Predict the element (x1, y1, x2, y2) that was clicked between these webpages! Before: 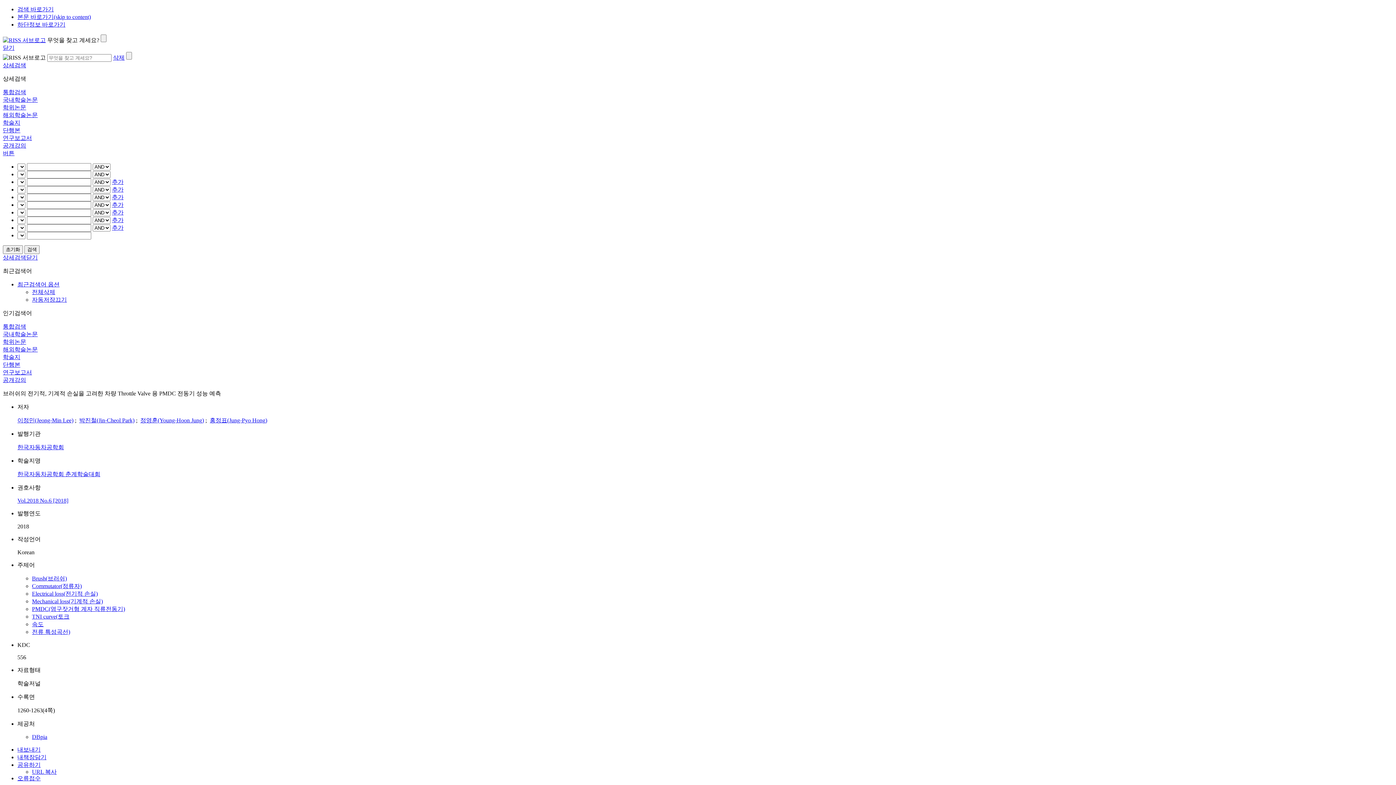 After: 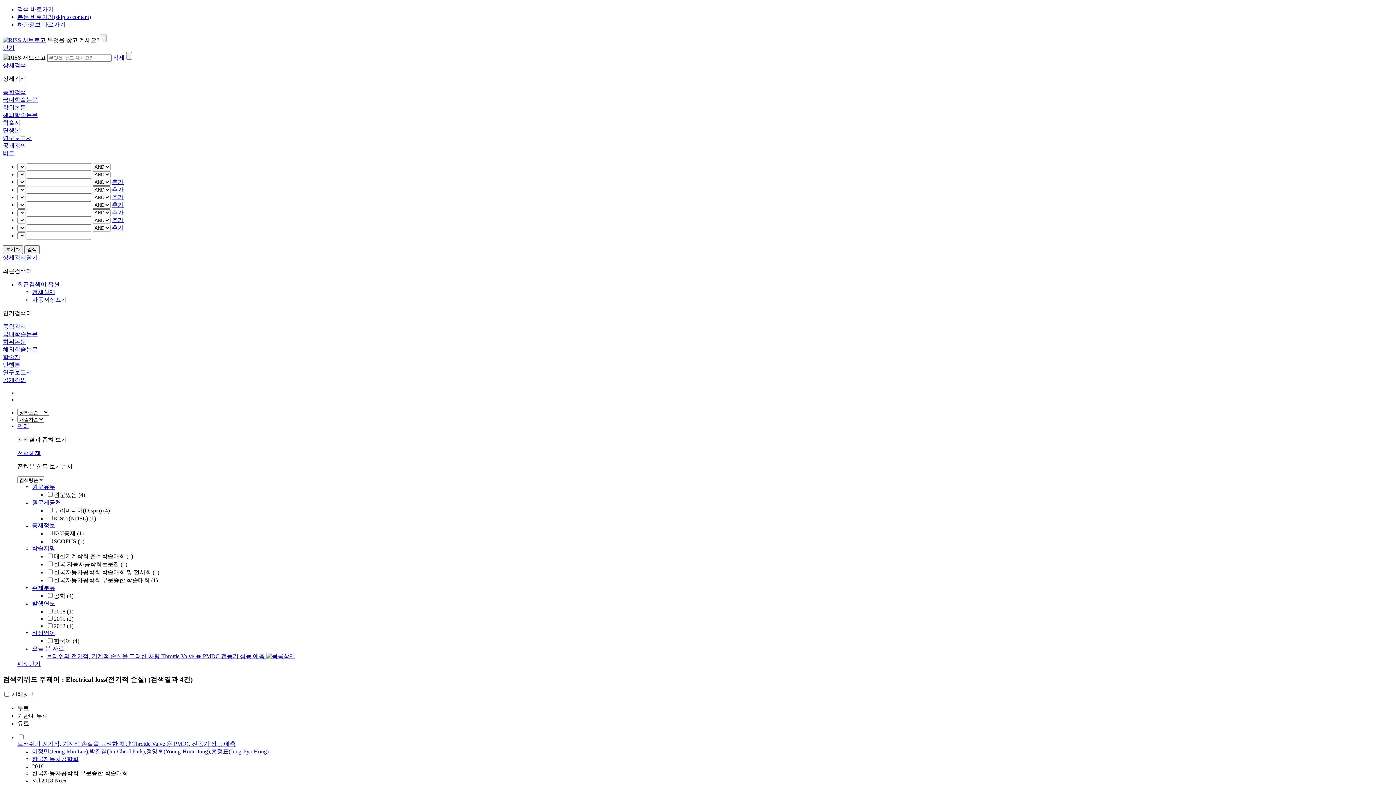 Action: label: Electrical loss(전기적 손실) bbox: (32, 590, 97, 597)